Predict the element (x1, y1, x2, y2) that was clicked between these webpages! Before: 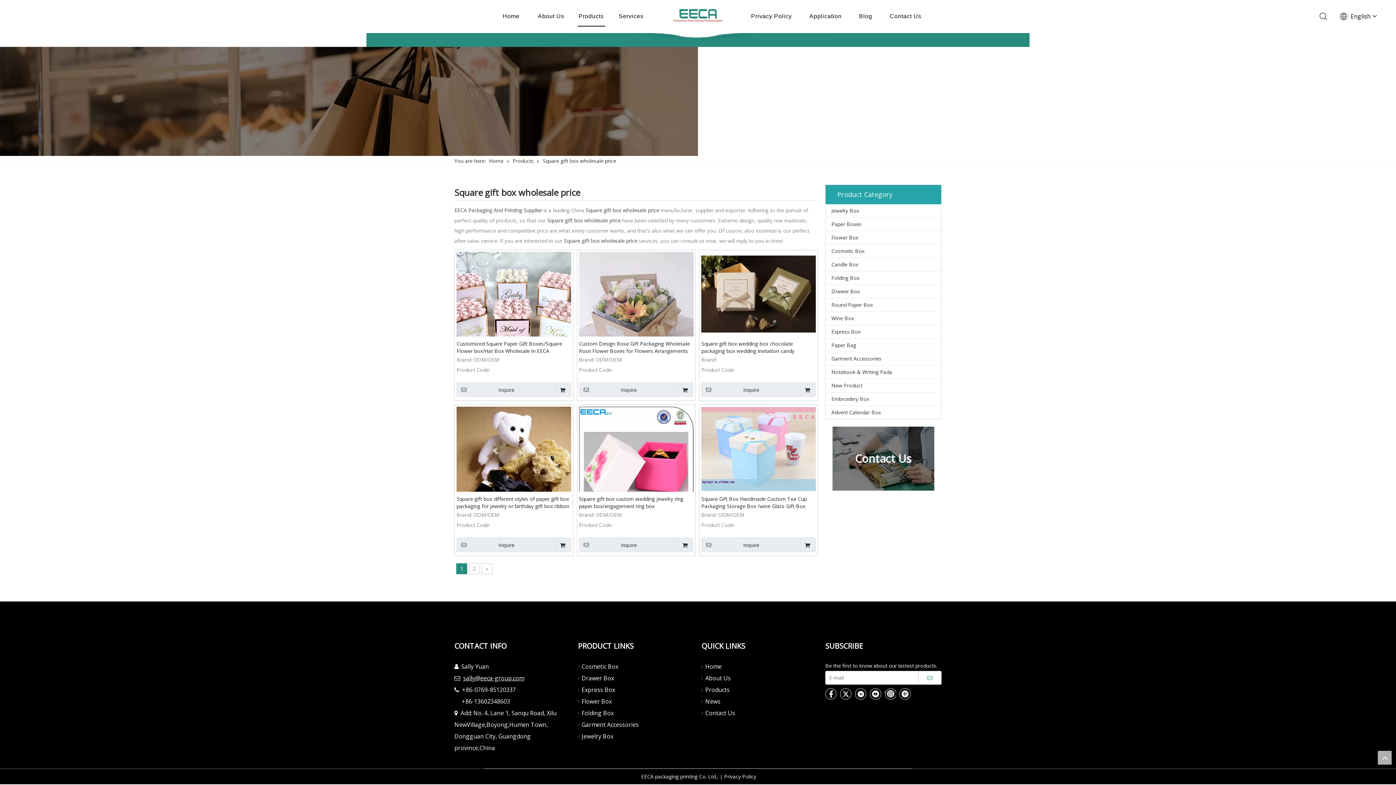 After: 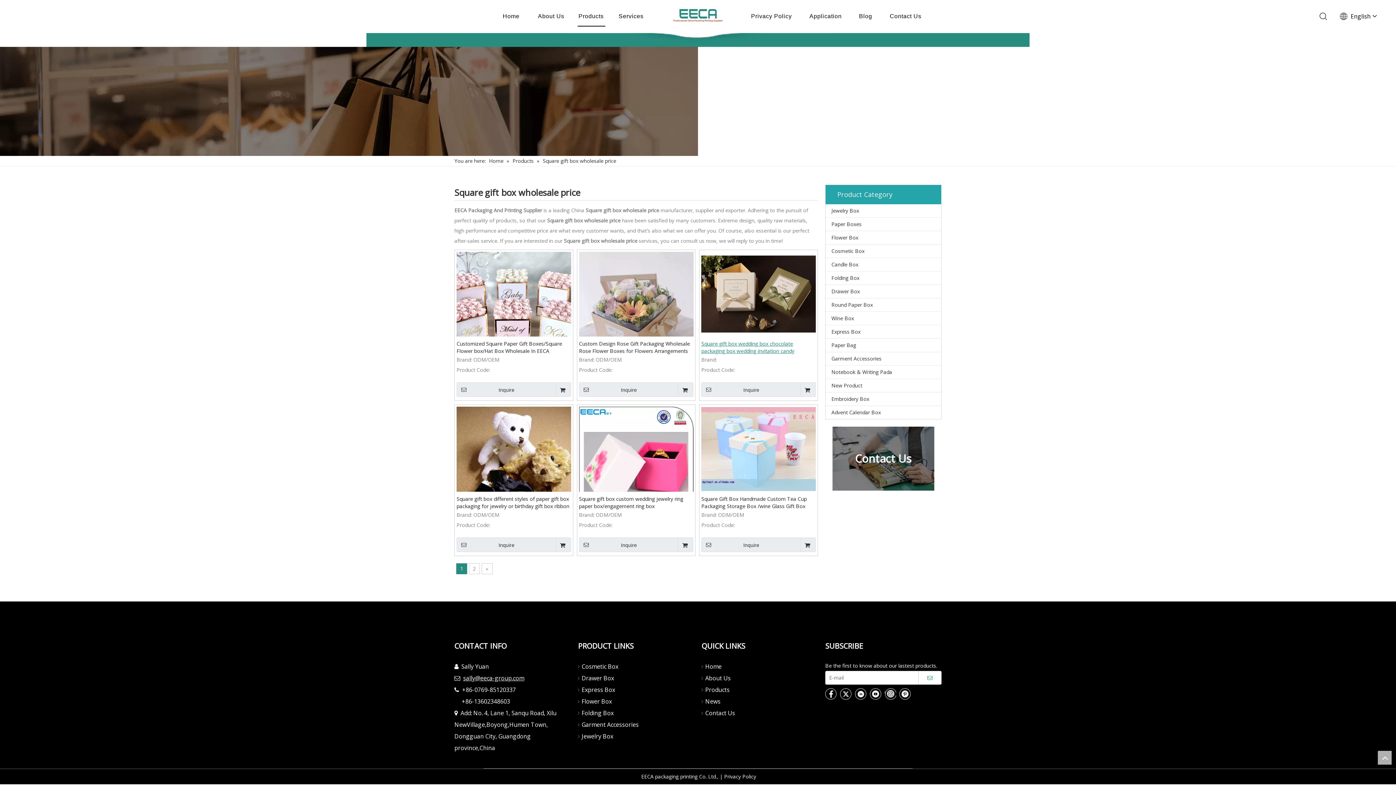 Action: label: Square gift box wedding box chocolate packaging box wedding invitation candy box/Perfume paper boxes in dongguan bbox: (701, 340, 815, 355)